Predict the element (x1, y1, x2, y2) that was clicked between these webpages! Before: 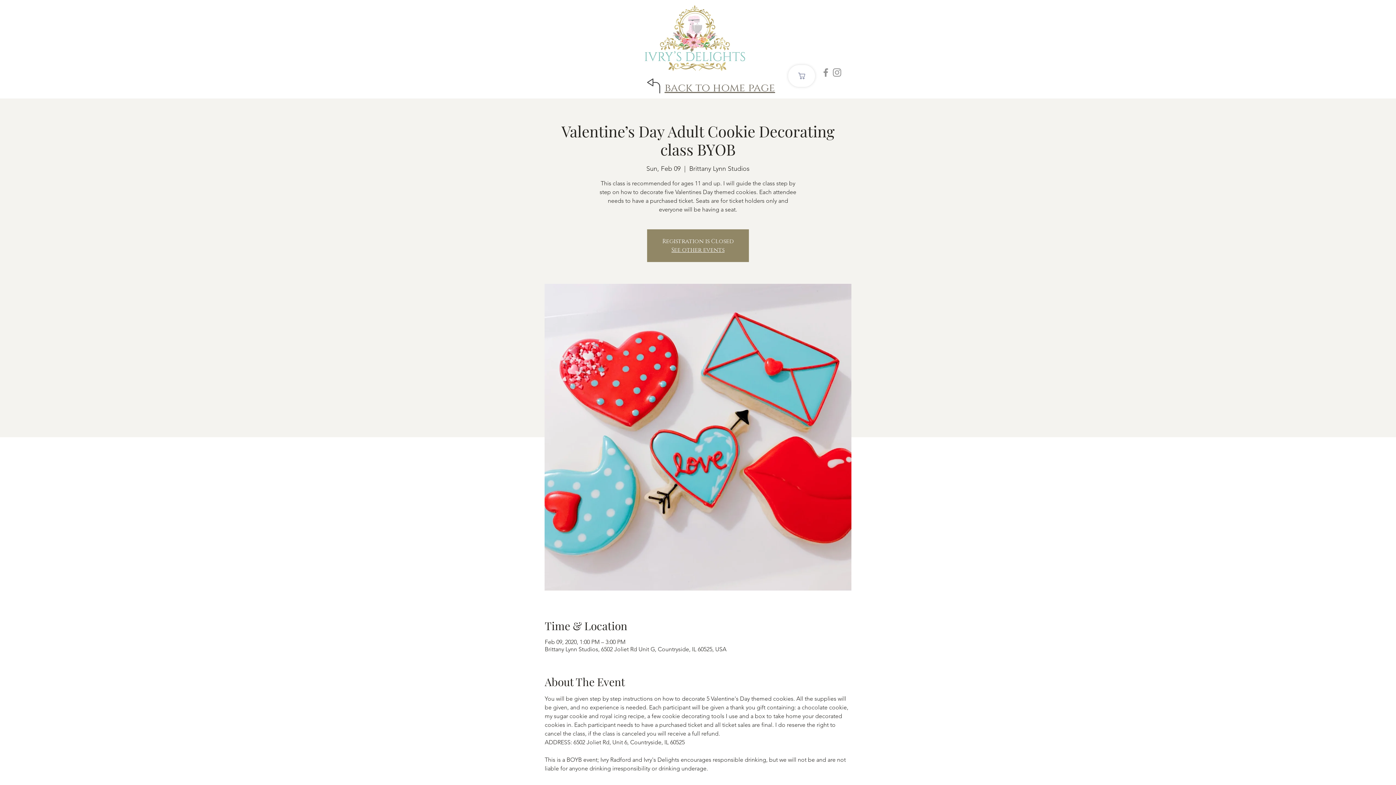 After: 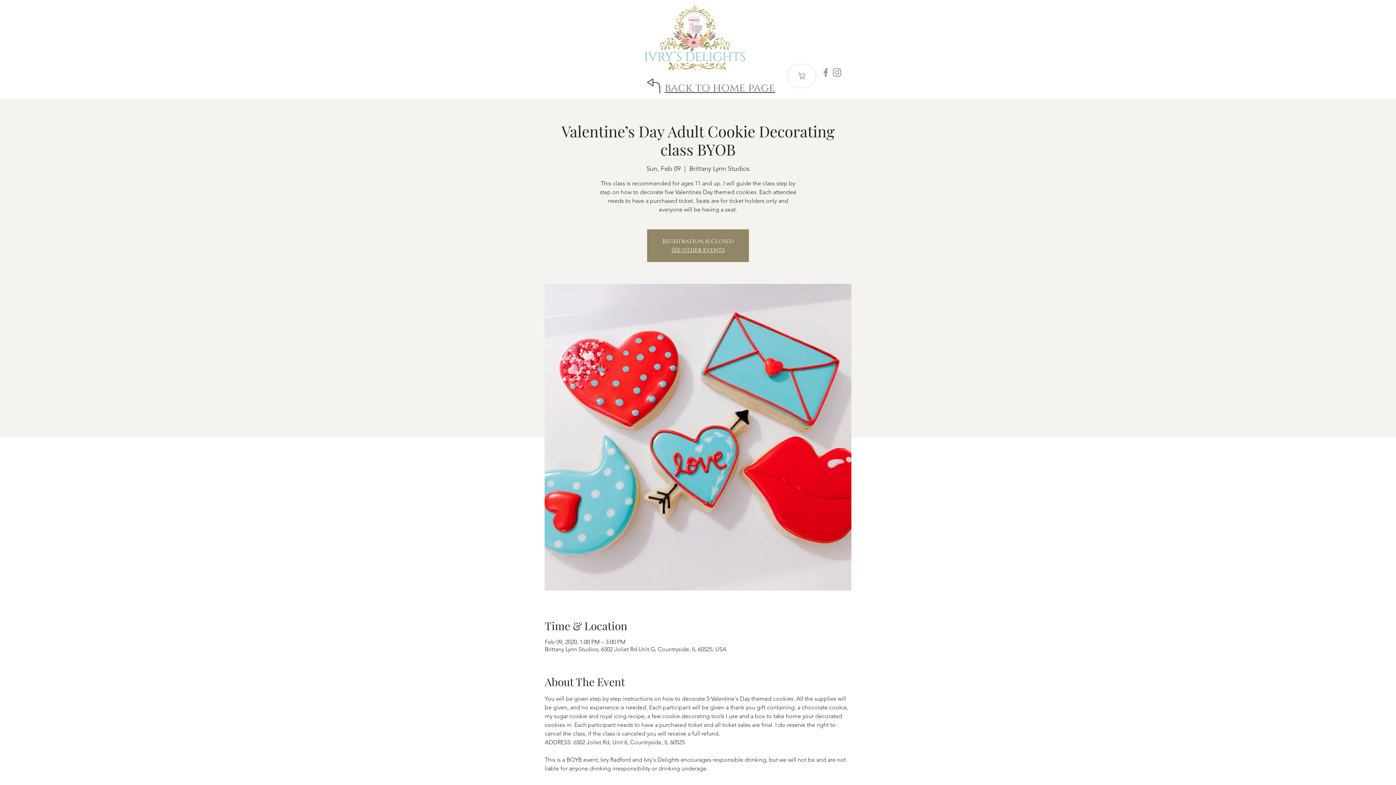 Action: bbox: (831, 66, 842, 78) label: Grey Instagram Icon